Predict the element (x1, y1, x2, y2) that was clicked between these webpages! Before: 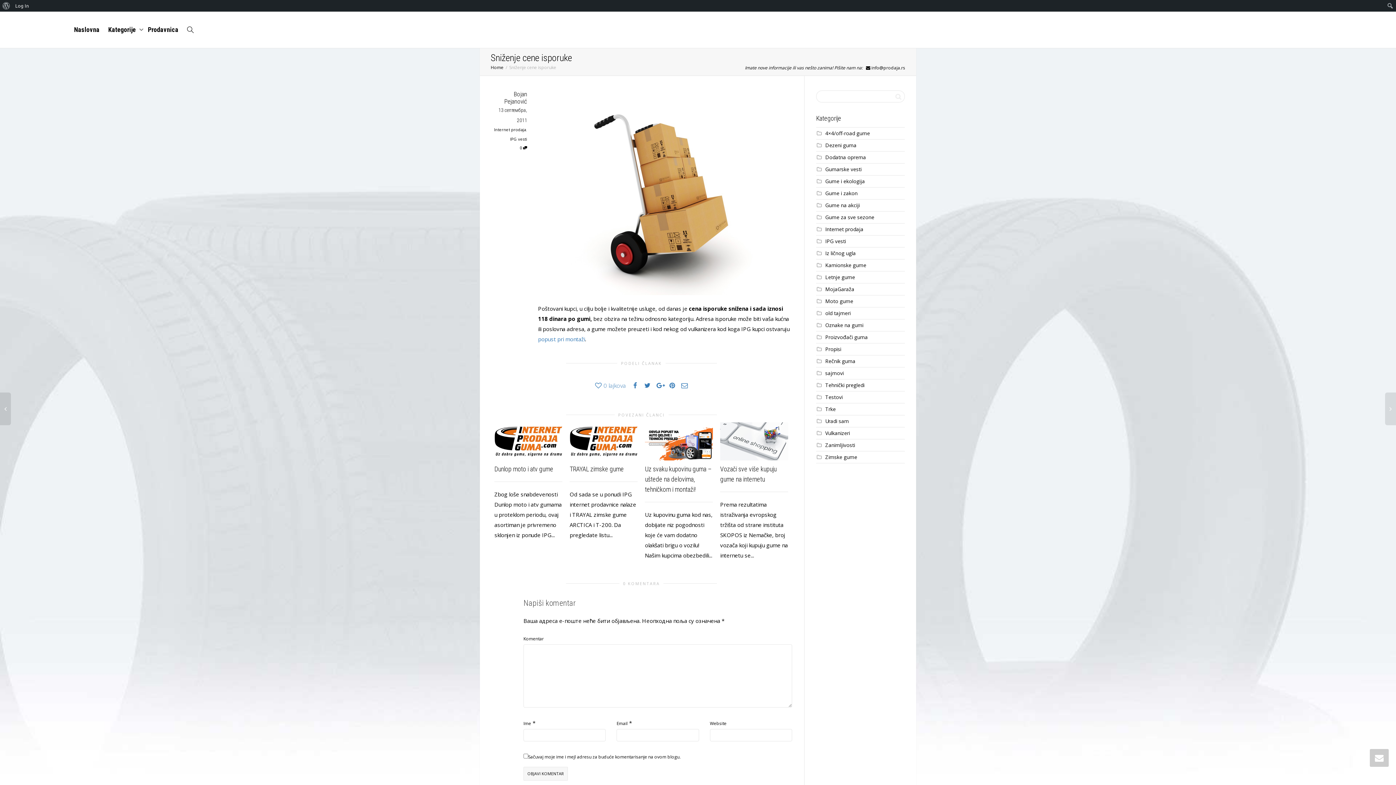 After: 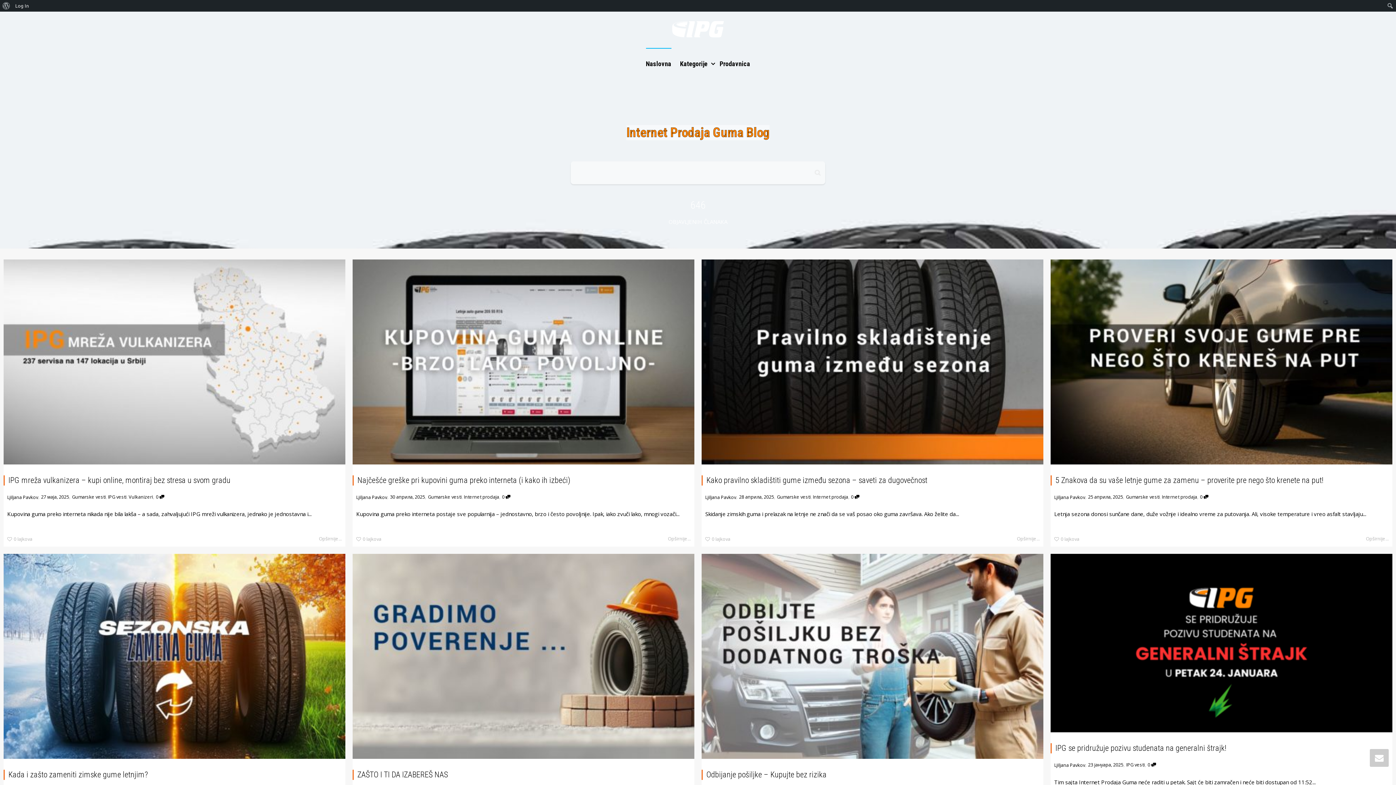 Action: label: Naslovna bbox: (74, 11, 99, 48)